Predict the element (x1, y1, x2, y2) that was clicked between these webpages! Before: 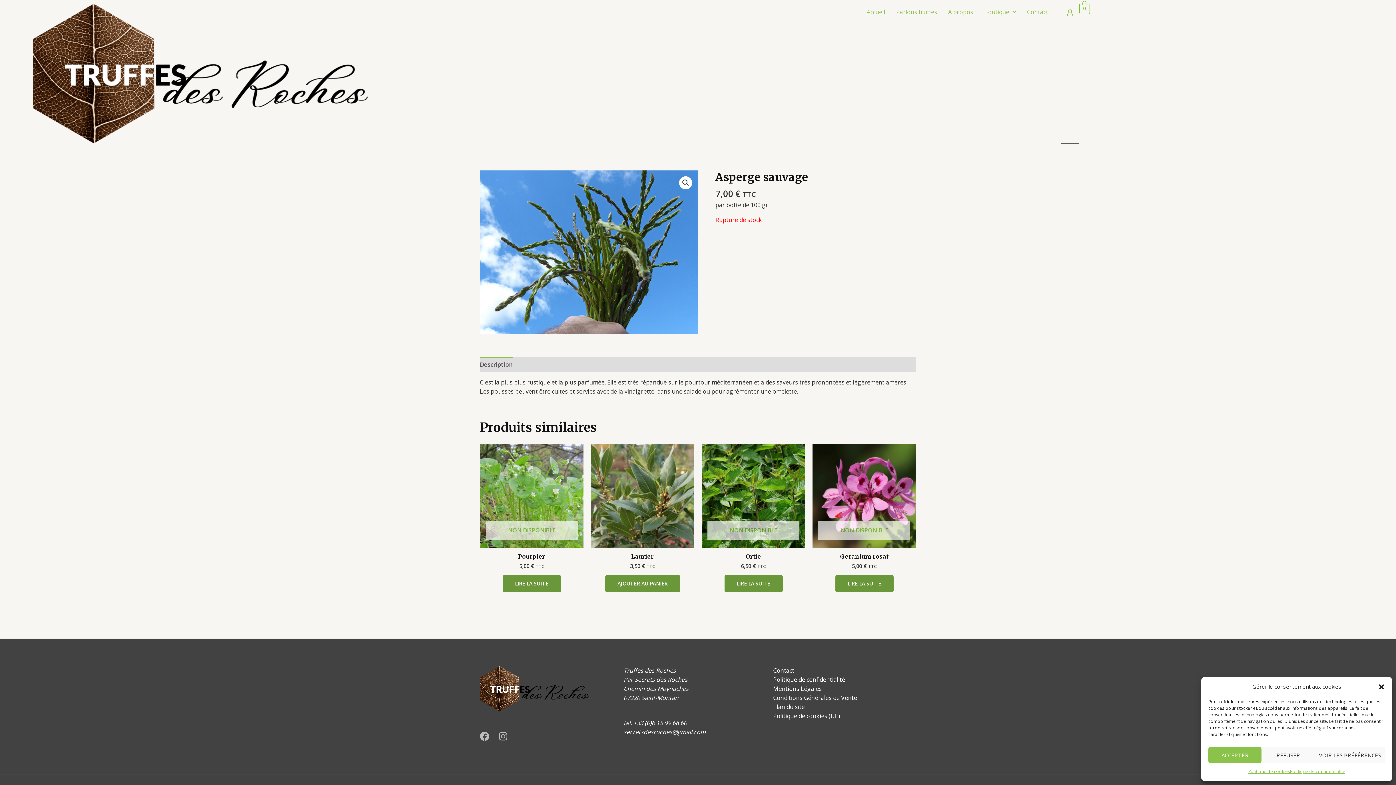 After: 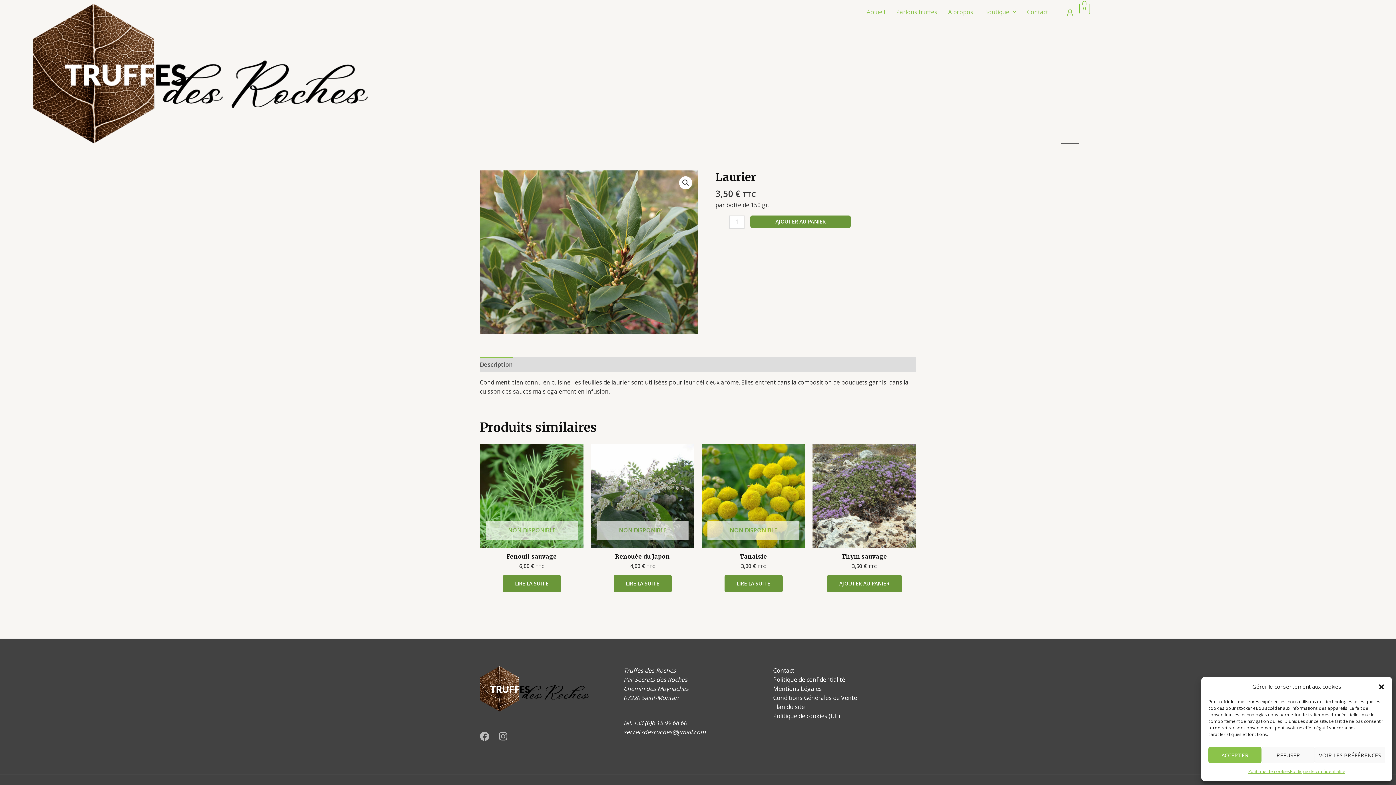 Action: label: Laurier bbox: (590, 553, 694, 563)